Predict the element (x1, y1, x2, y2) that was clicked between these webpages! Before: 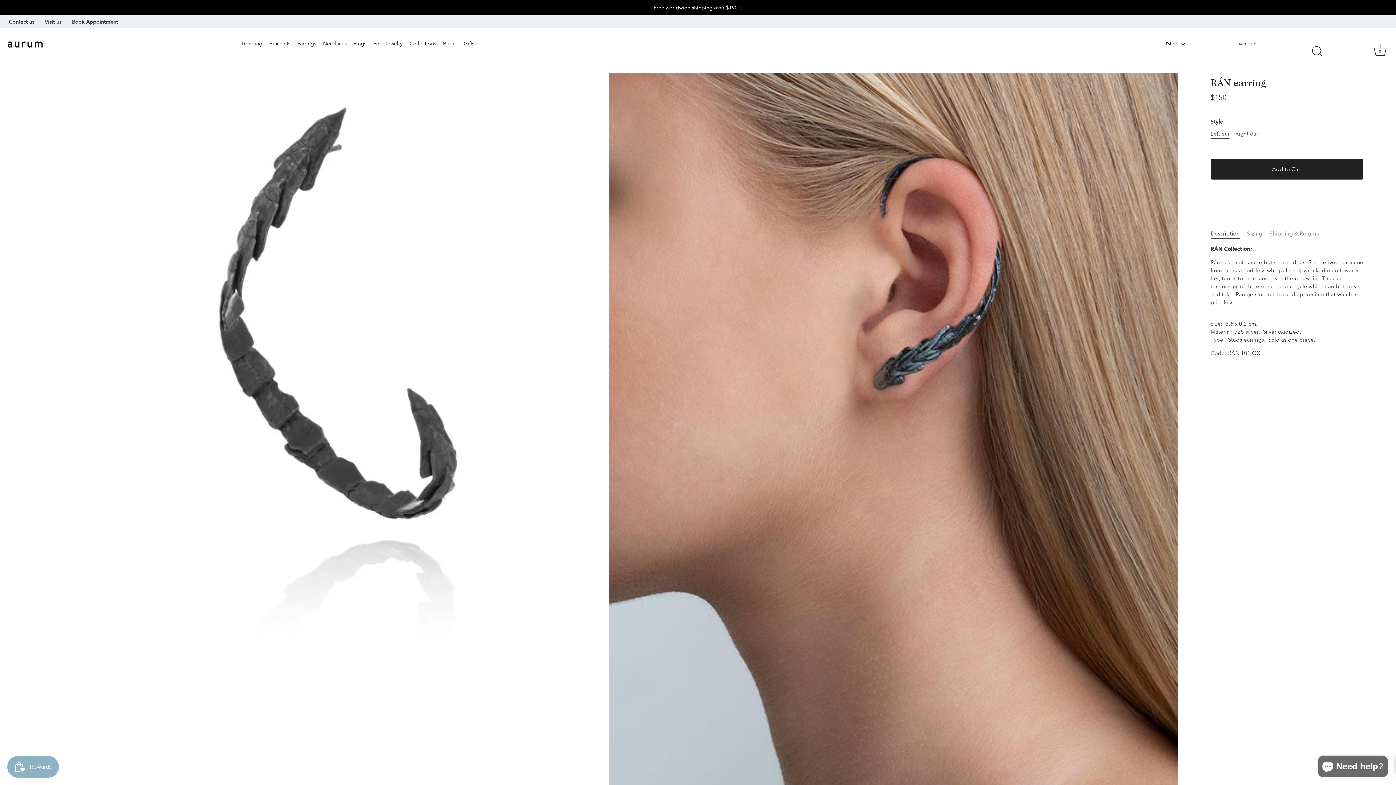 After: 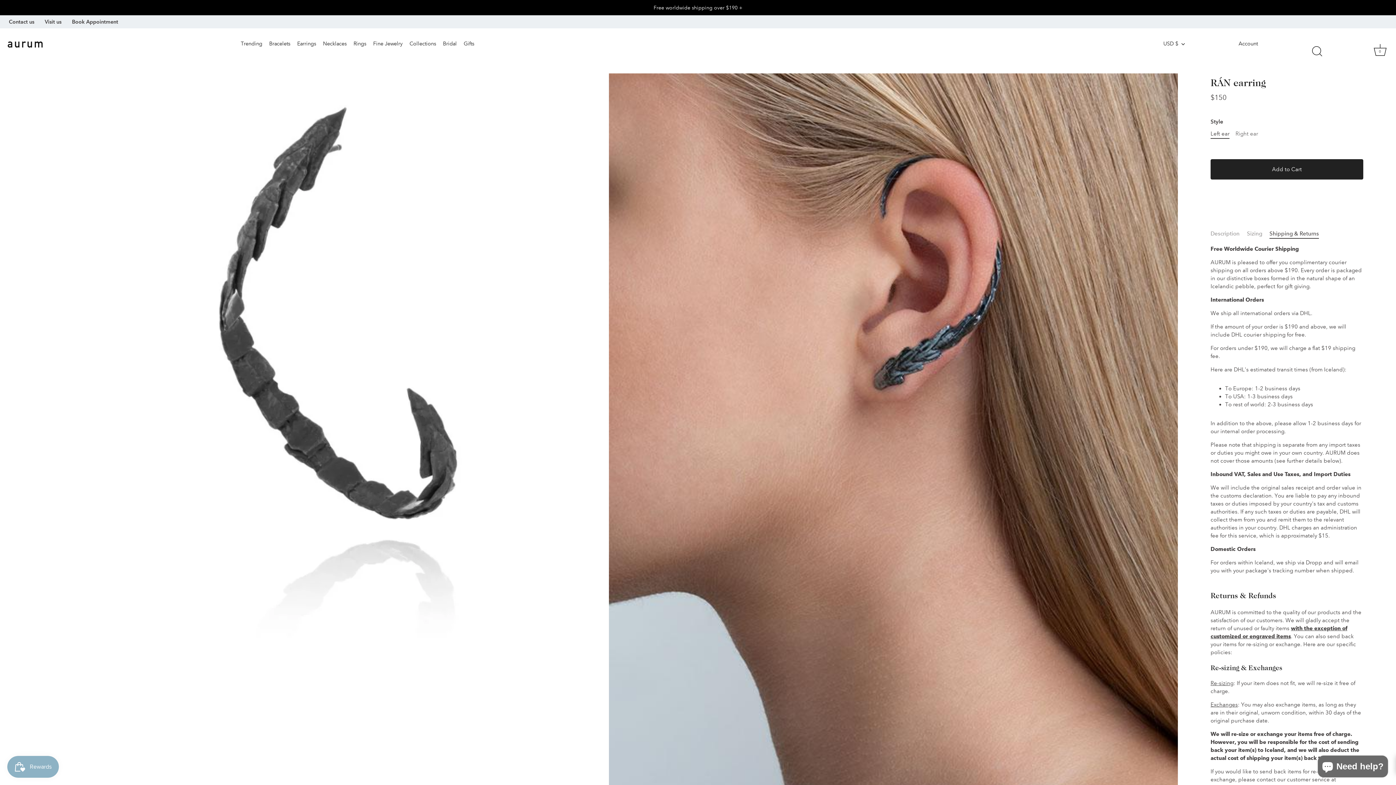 Action: label: Shipping & Returns bbox: (1269, 230, 1319, 236)